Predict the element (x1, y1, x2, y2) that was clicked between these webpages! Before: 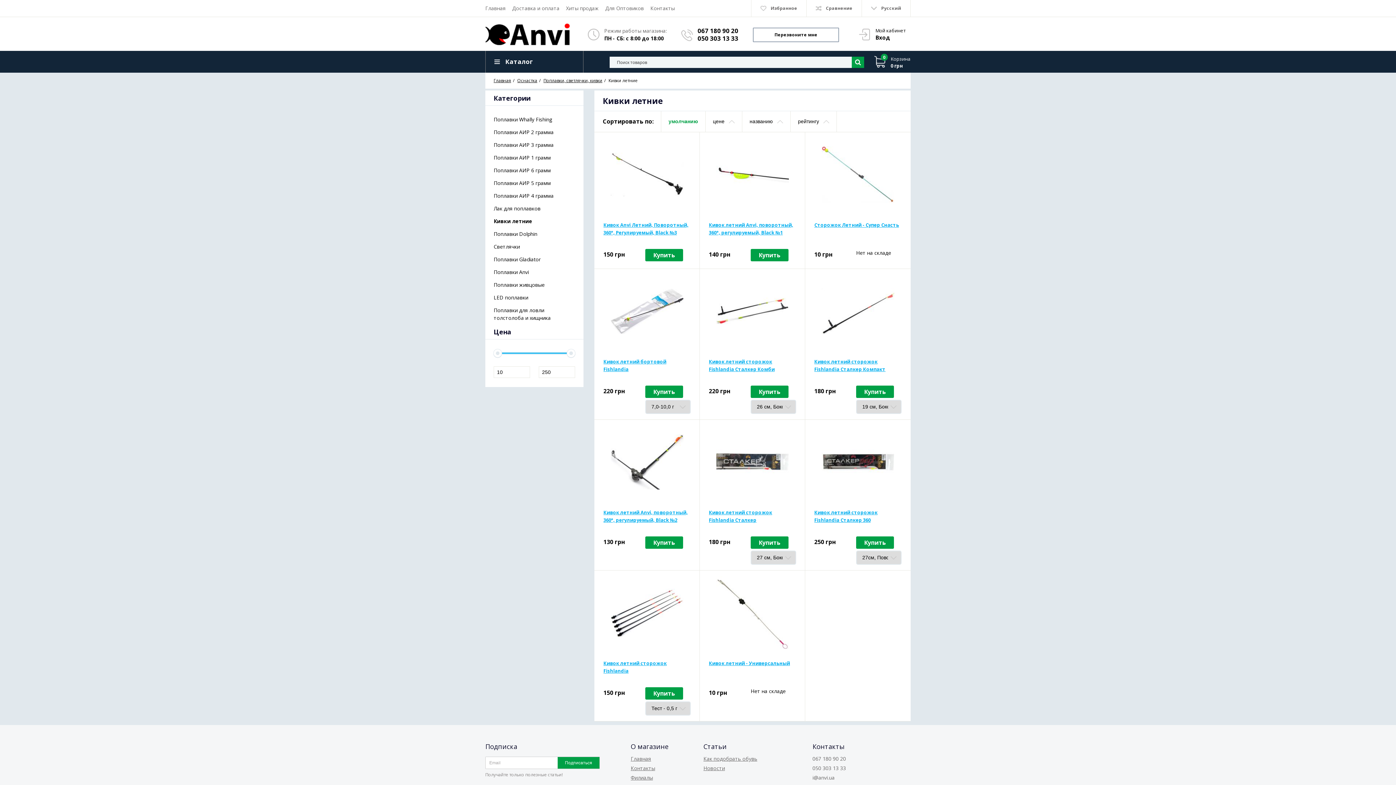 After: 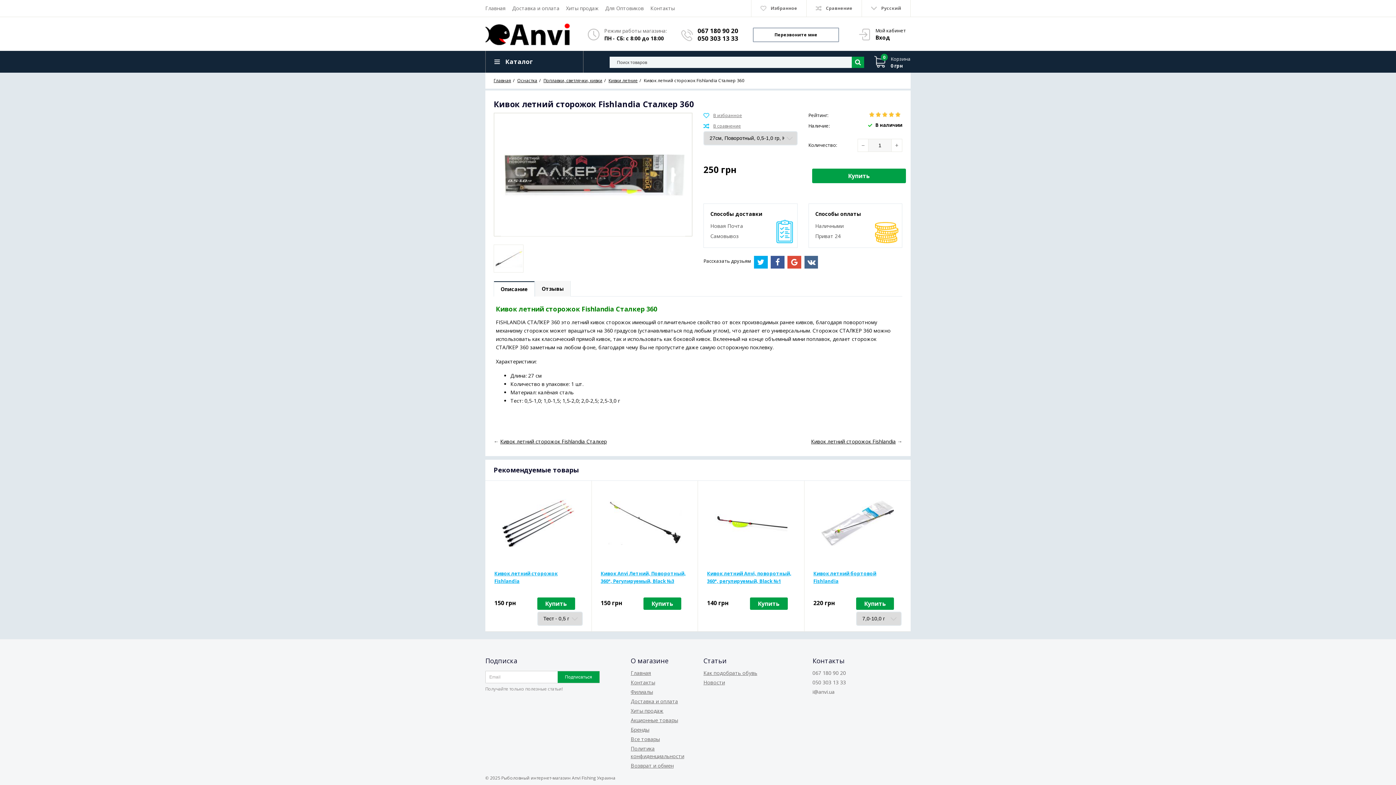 Action: bbox: (814, 509, 901, 532) label: Кивок летний сторожок Fishlandia Сталкер 360